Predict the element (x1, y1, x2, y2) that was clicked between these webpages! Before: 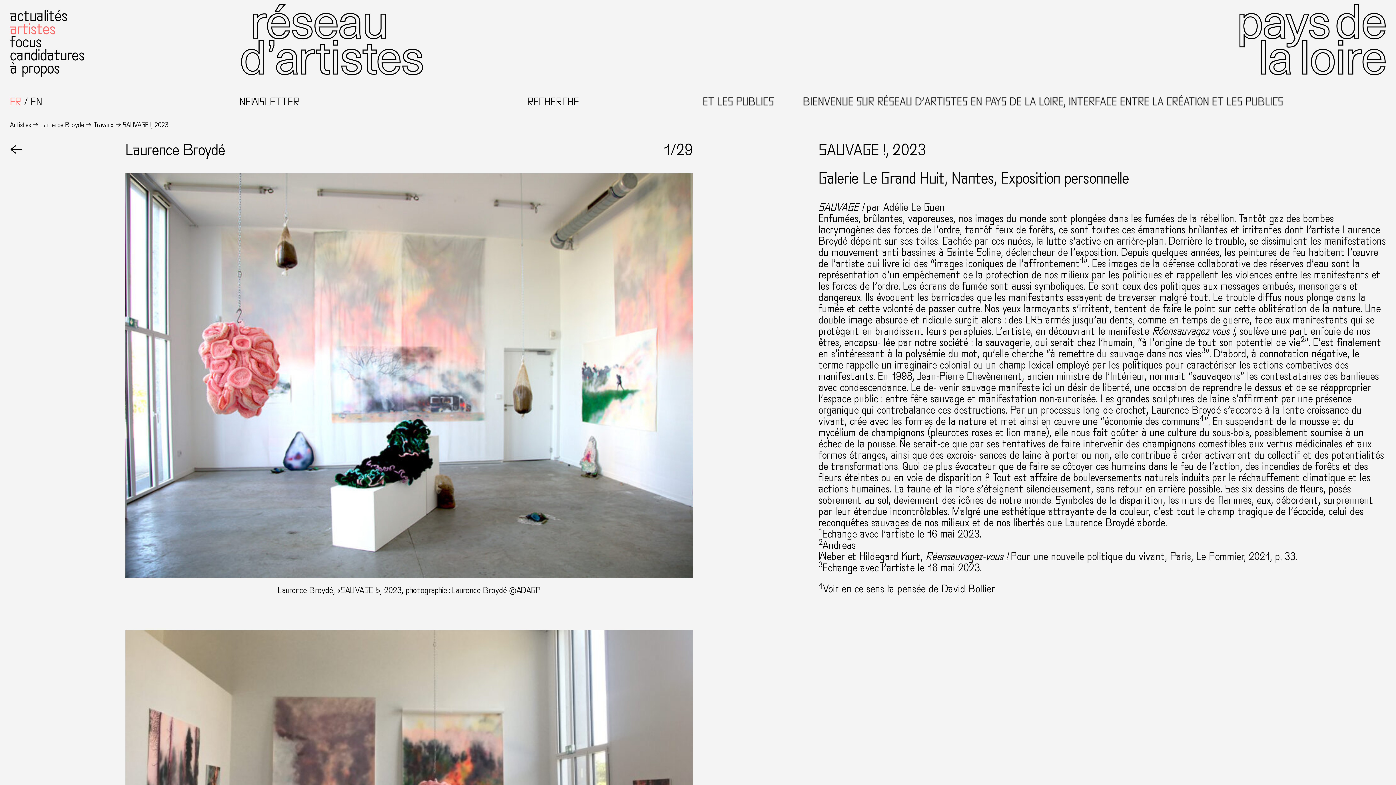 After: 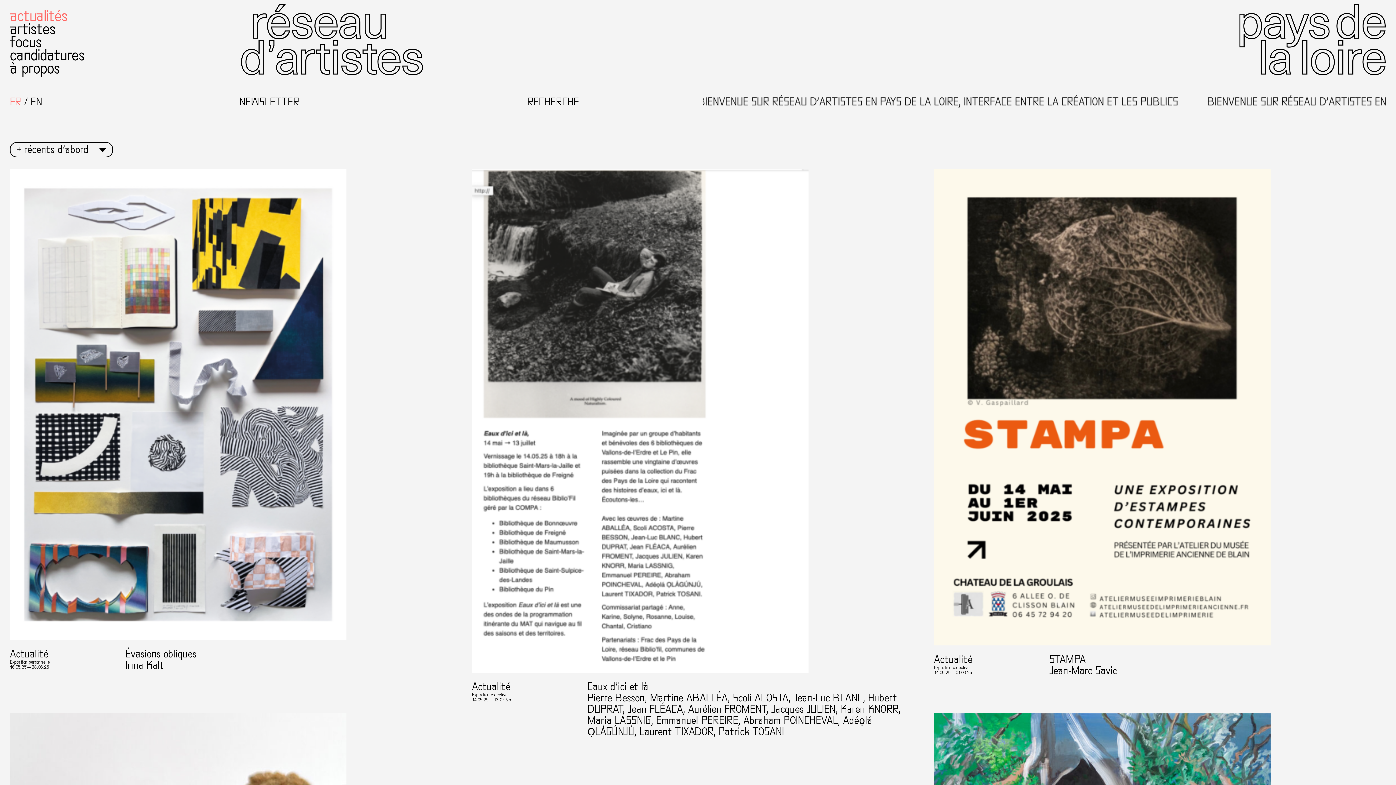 Action: label: actualités bbox: (9, 7, 67, 25)